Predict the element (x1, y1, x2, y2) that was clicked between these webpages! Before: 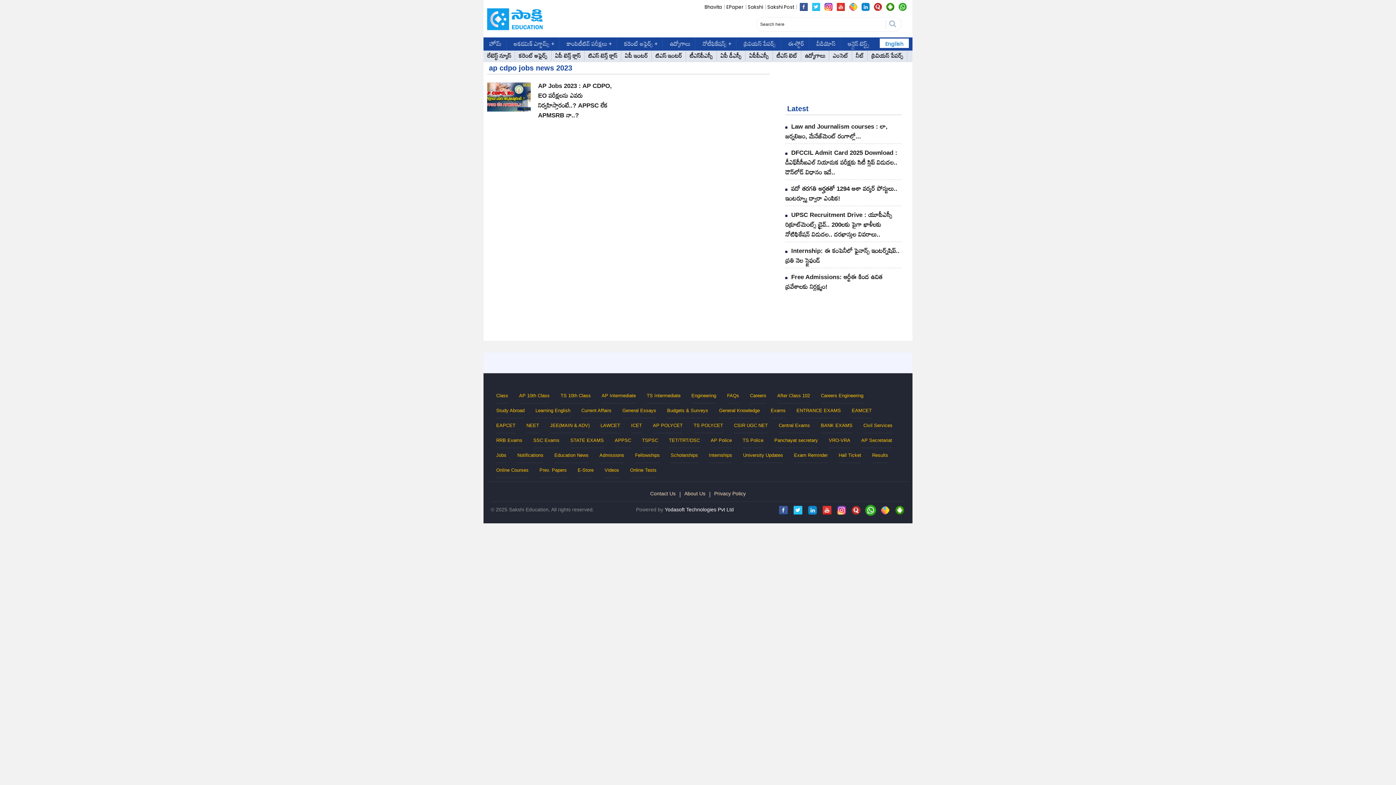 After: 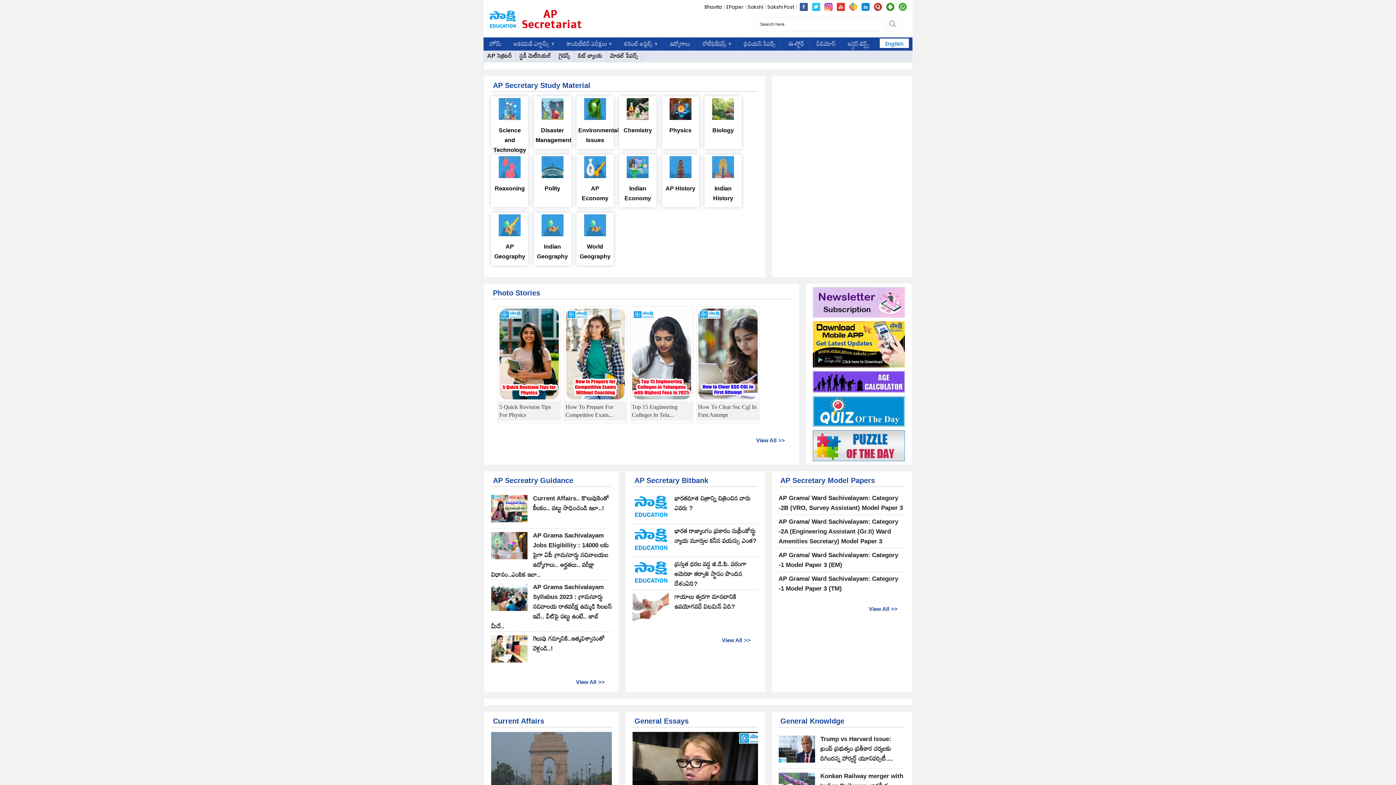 Action: bbox: (861, 434, 892, 446) label: AP Secretariat